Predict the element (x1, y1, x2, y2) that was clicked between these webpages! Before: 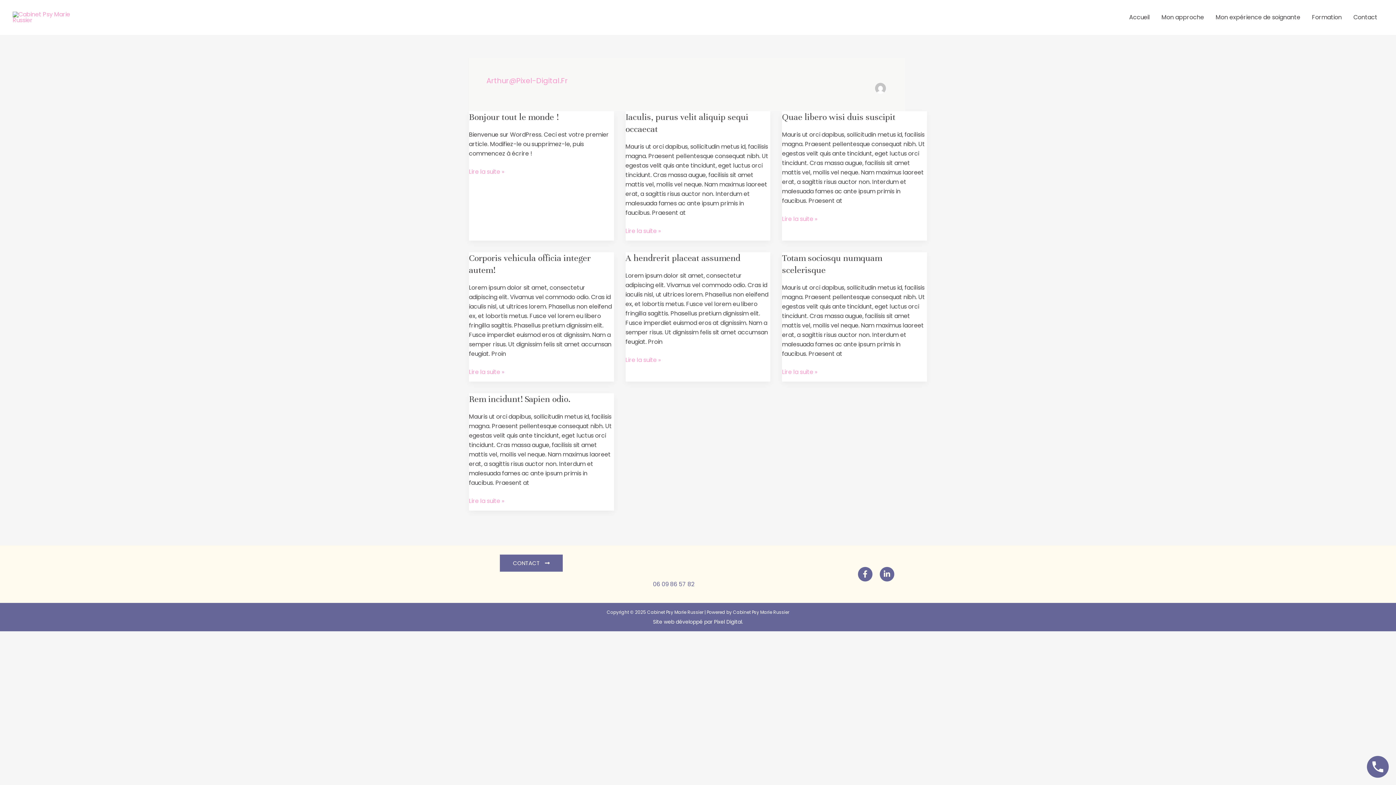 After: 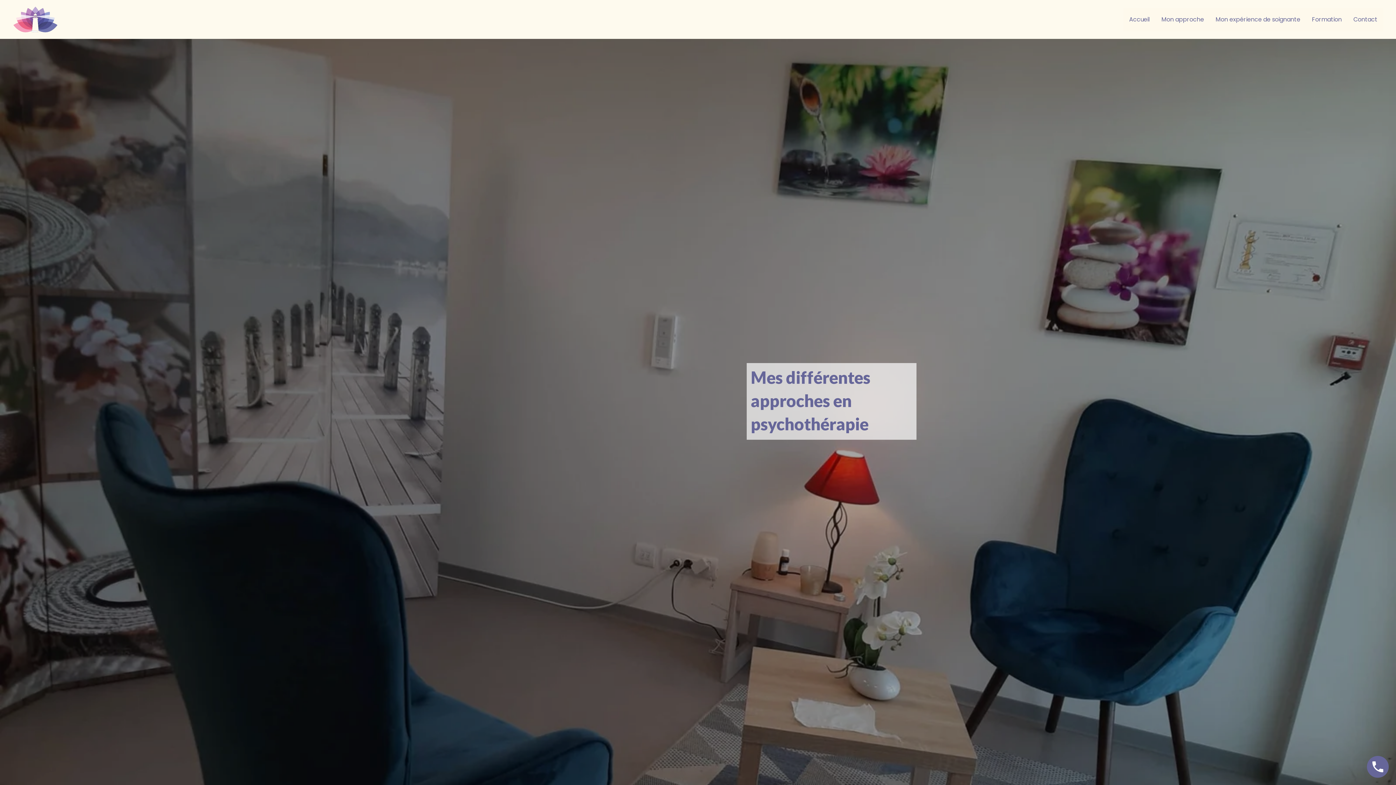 Action: label: Mon approche bbox: (1156, 5, 1210, 29)